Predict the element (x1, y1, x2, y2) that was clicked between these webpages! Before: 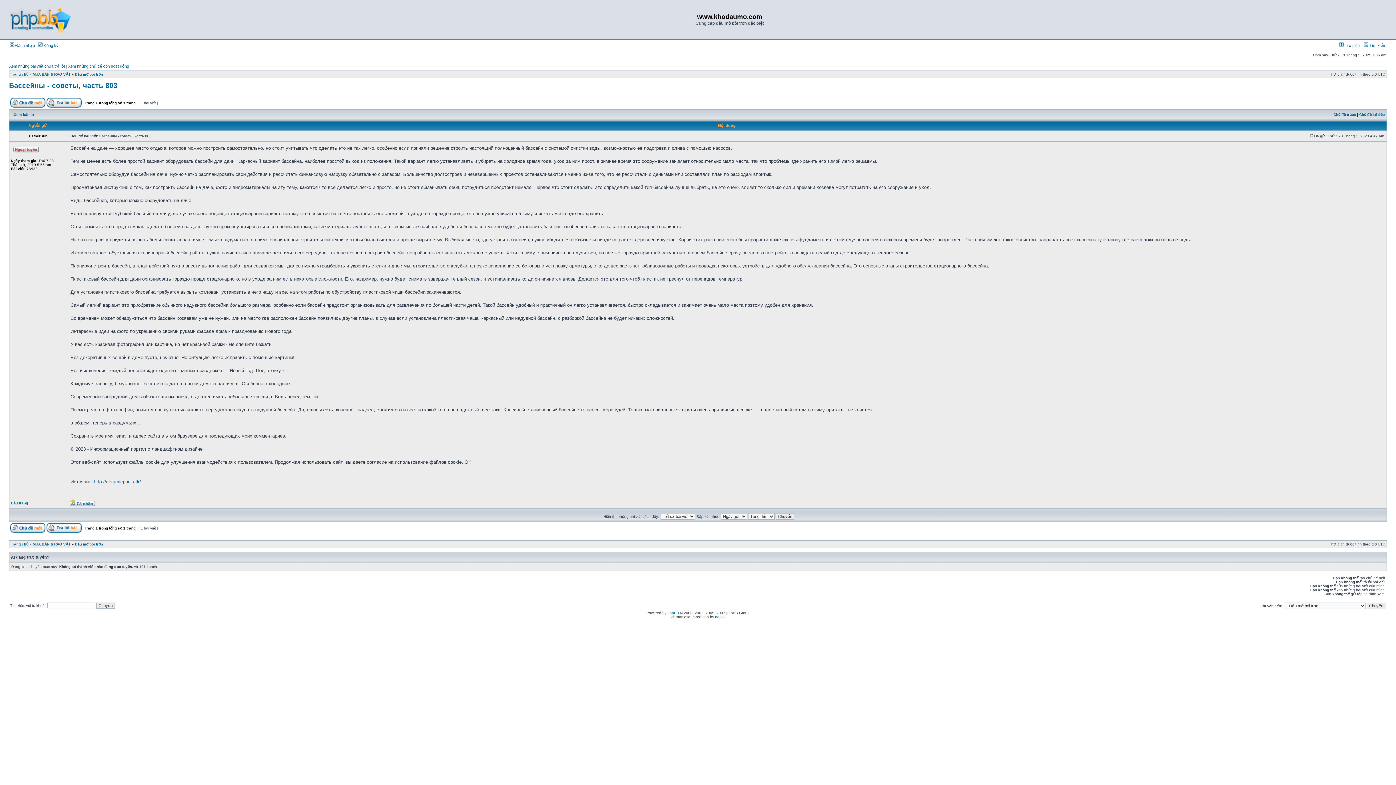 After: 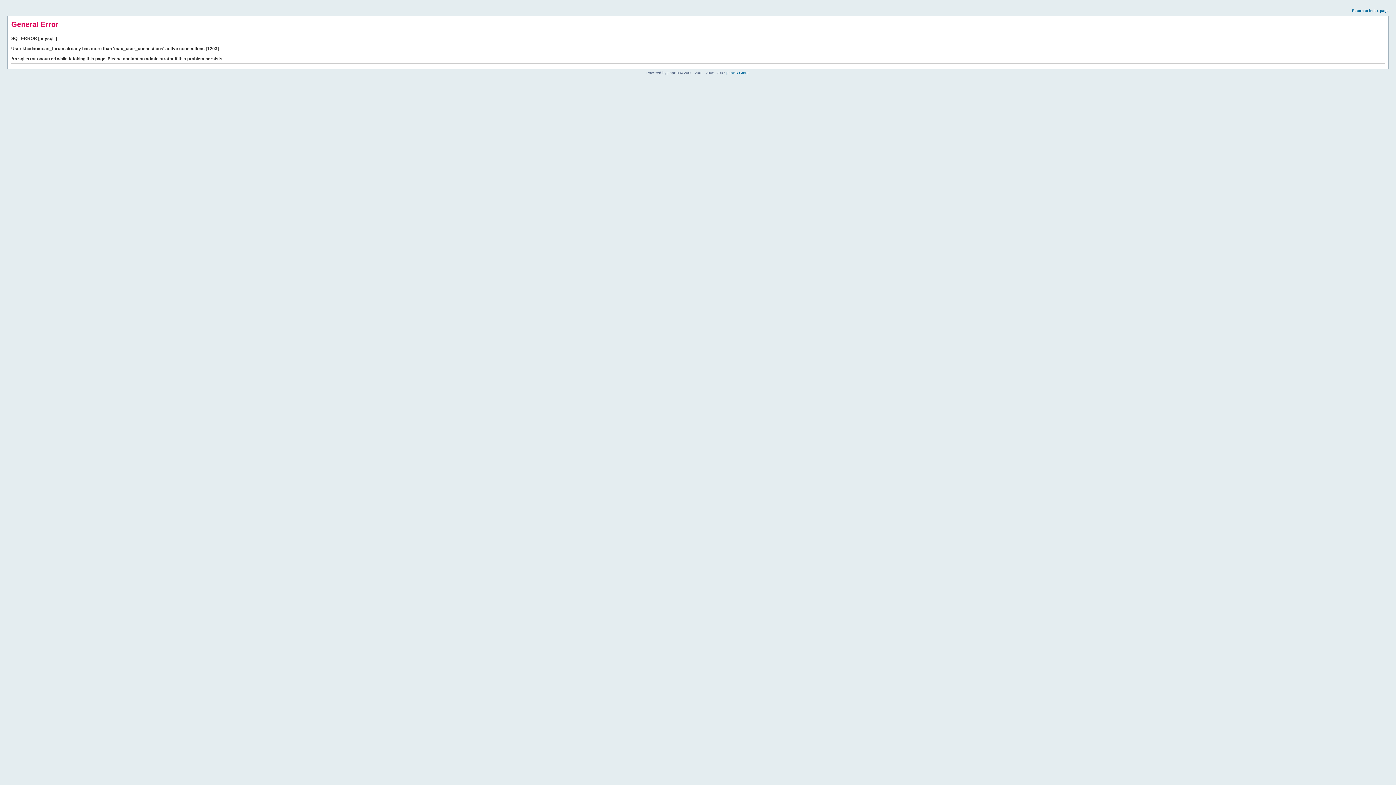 Action: bbox: (9, 64, 64, 68) label: Xem những bài viết chưa trả lời